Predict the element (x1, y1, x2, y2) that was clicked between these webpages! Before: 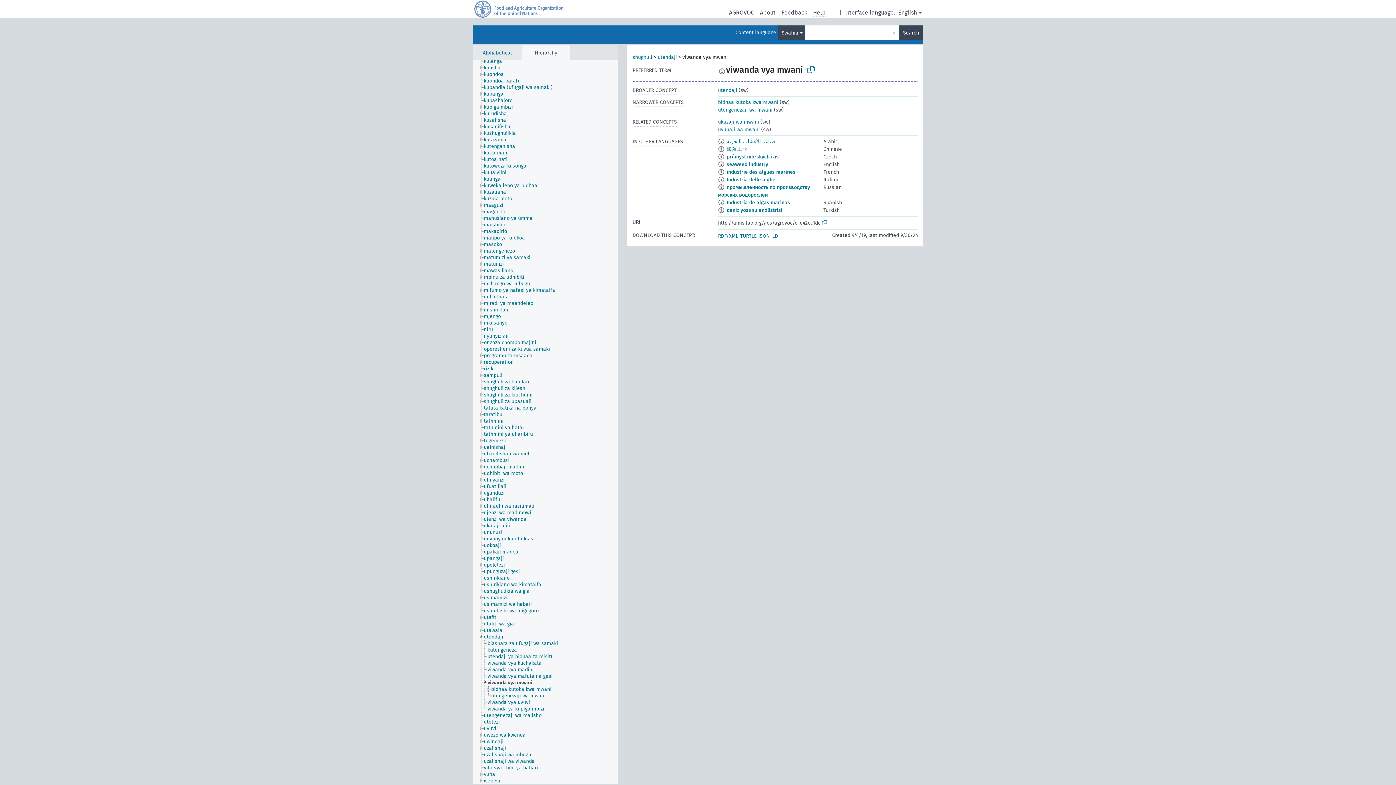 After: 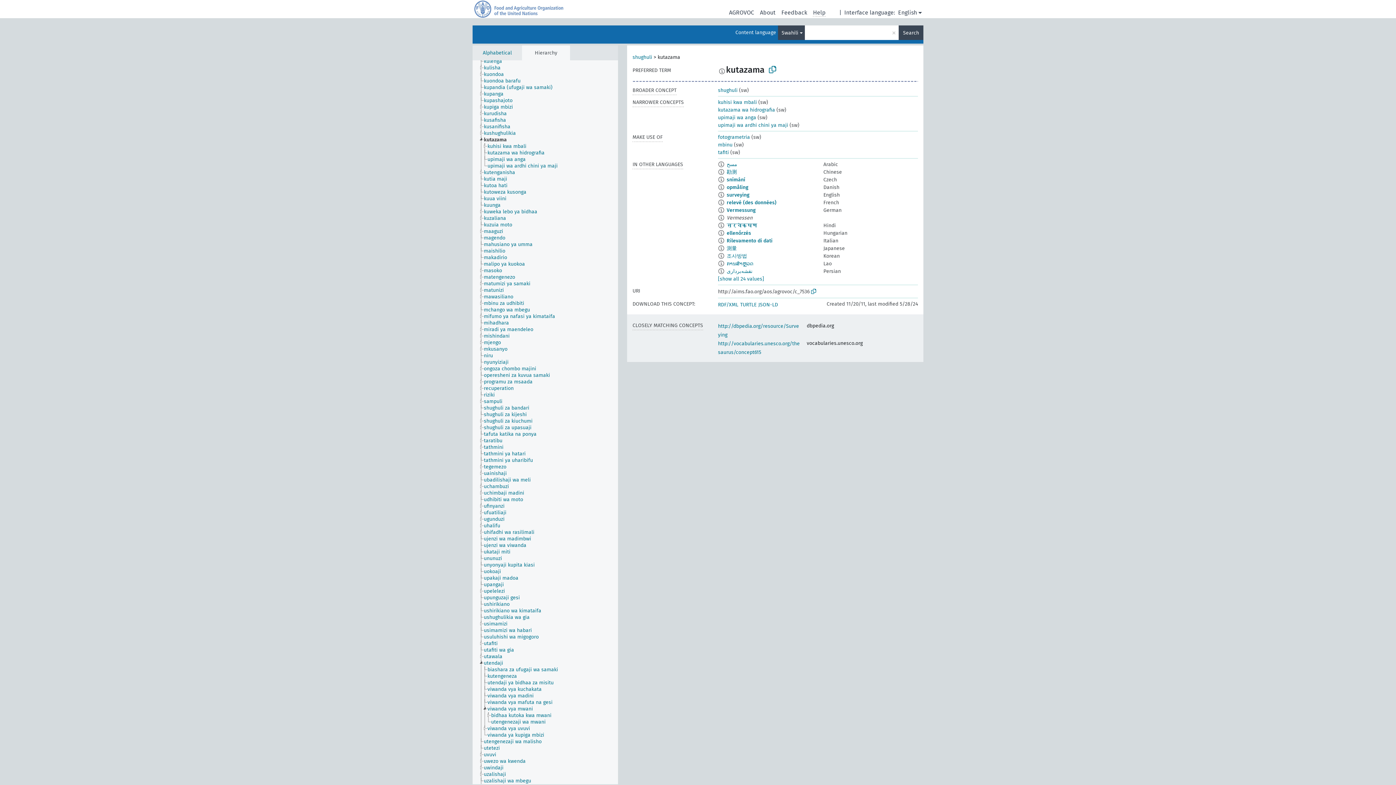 Action: label: kutazama bbox: (483, 136, 513, 143)